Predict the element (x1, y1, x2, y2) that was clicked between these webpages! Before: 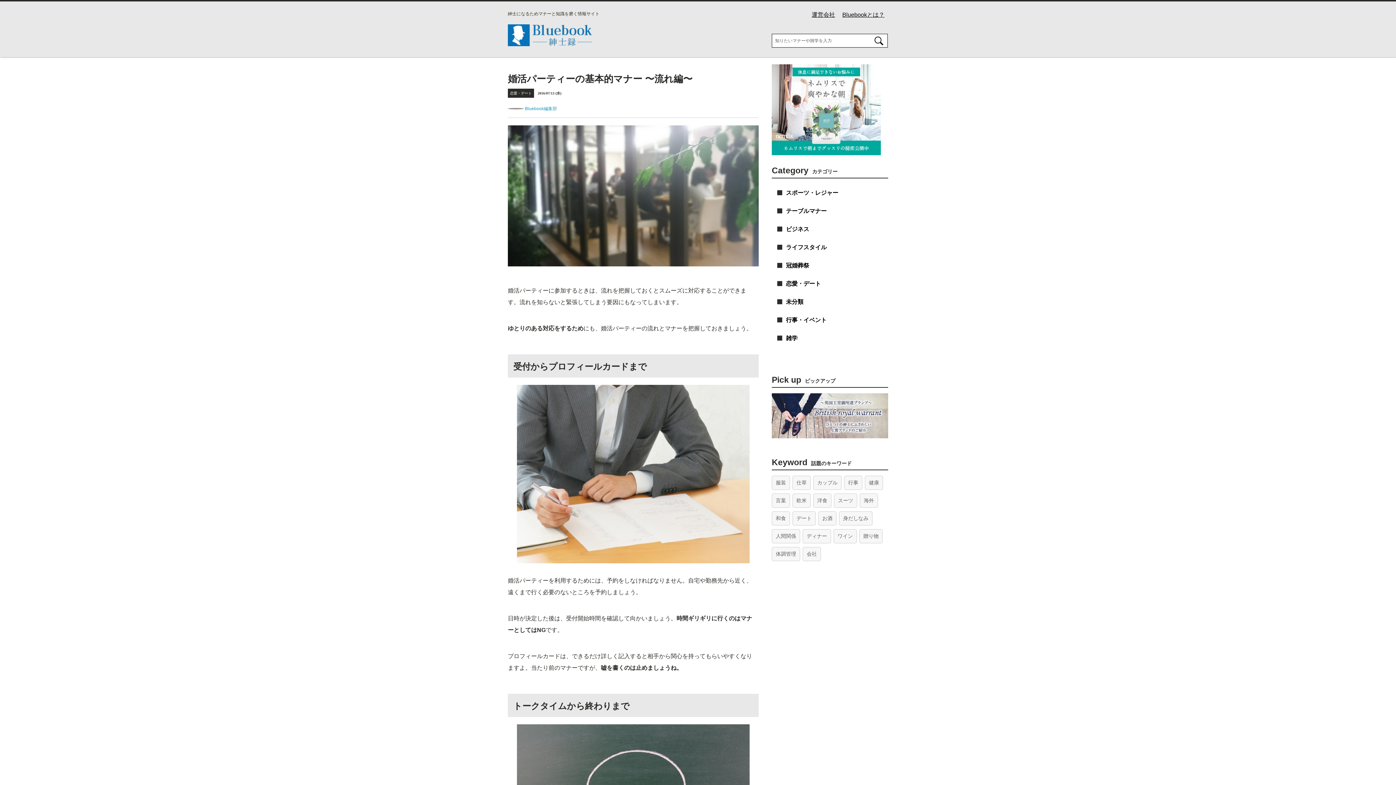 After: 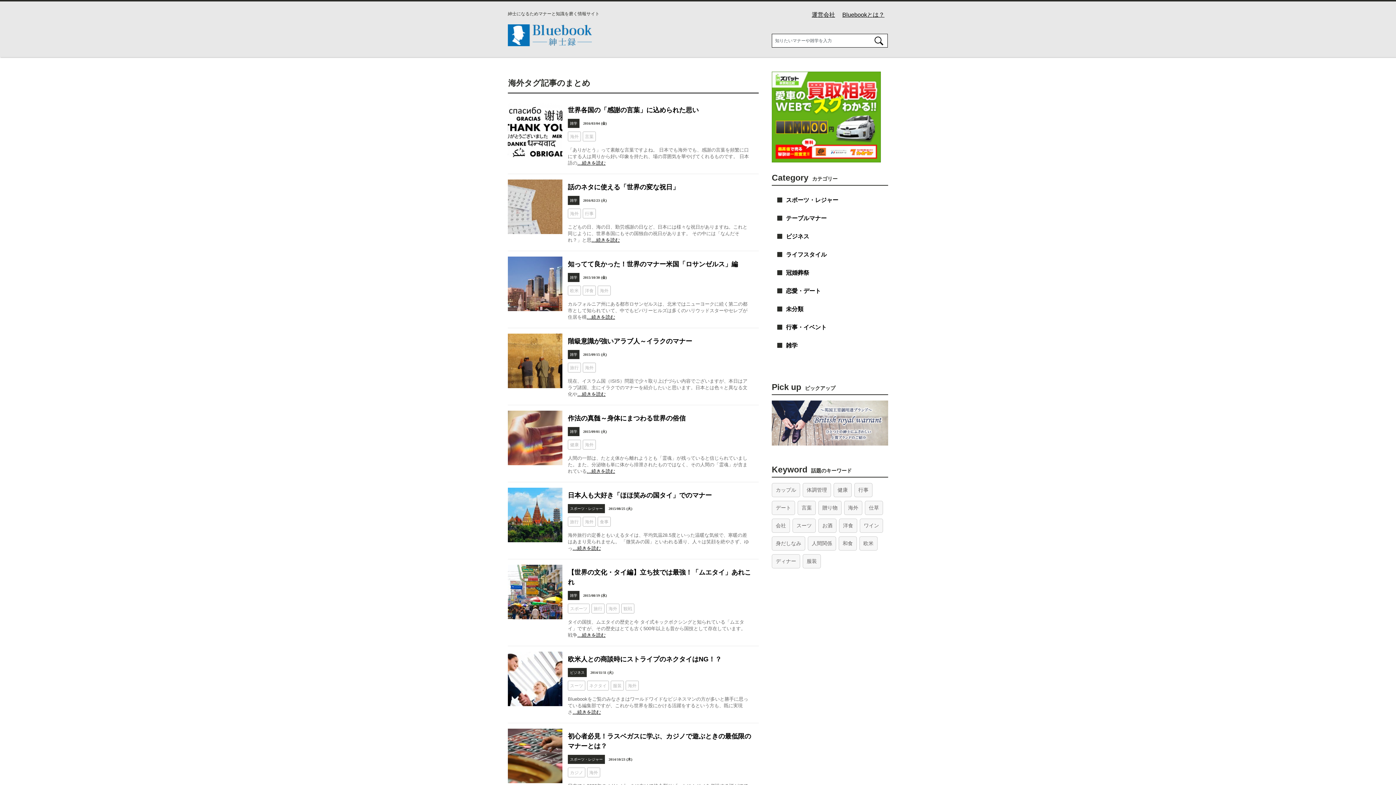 Action: label: 海外 (12個の項目) bbox: (860, 493, 878, 508)